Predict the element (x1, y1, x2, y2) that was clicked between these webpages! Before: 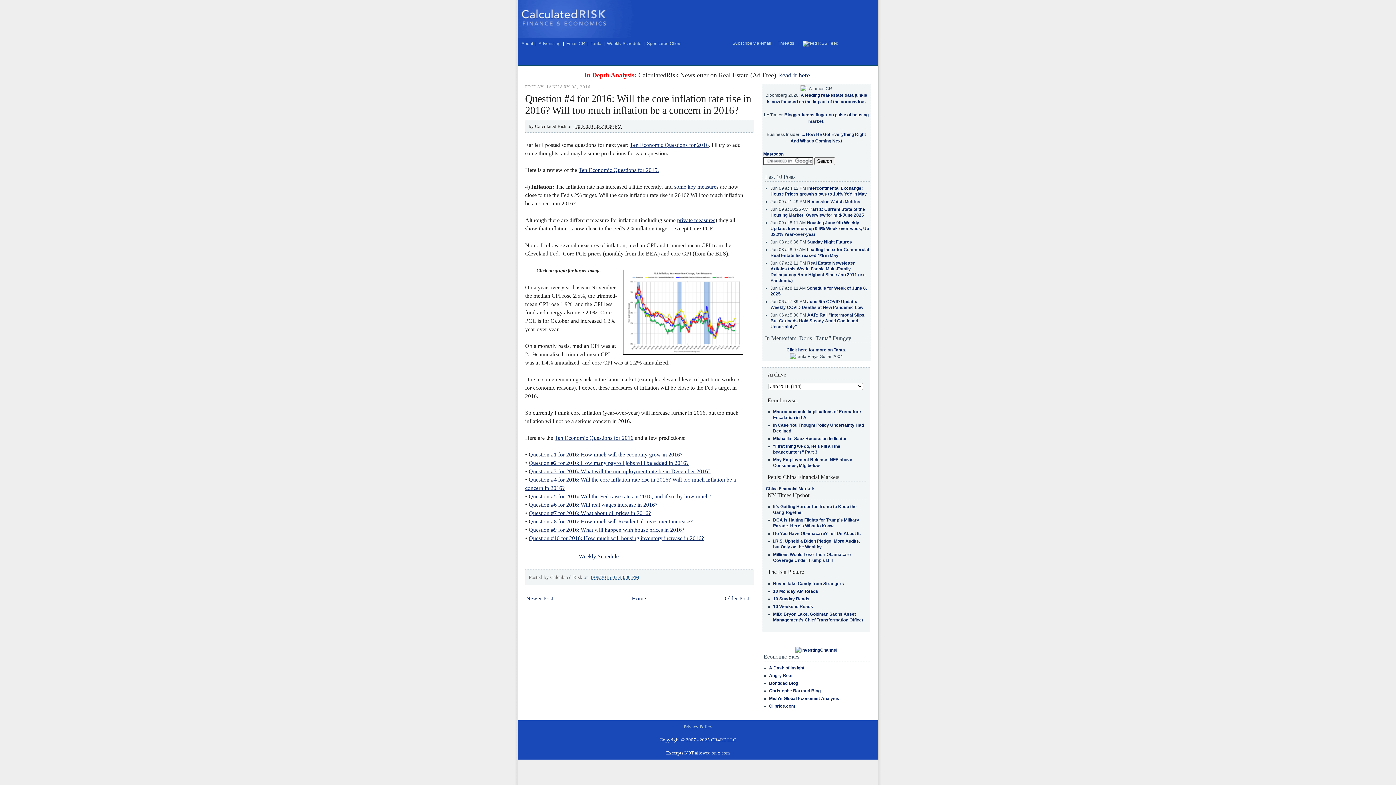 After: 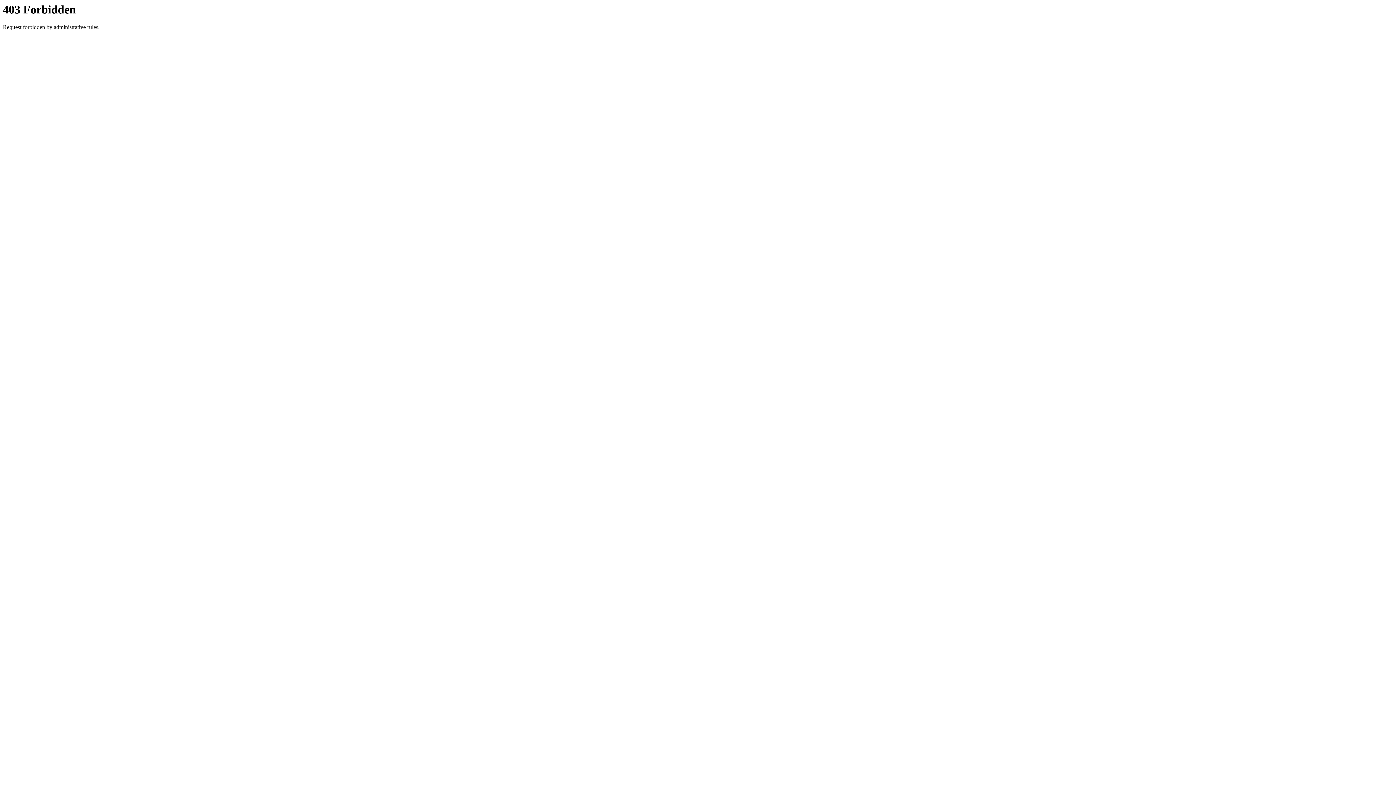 Action: label: private measures bbox: (677, 217, 715, 223)